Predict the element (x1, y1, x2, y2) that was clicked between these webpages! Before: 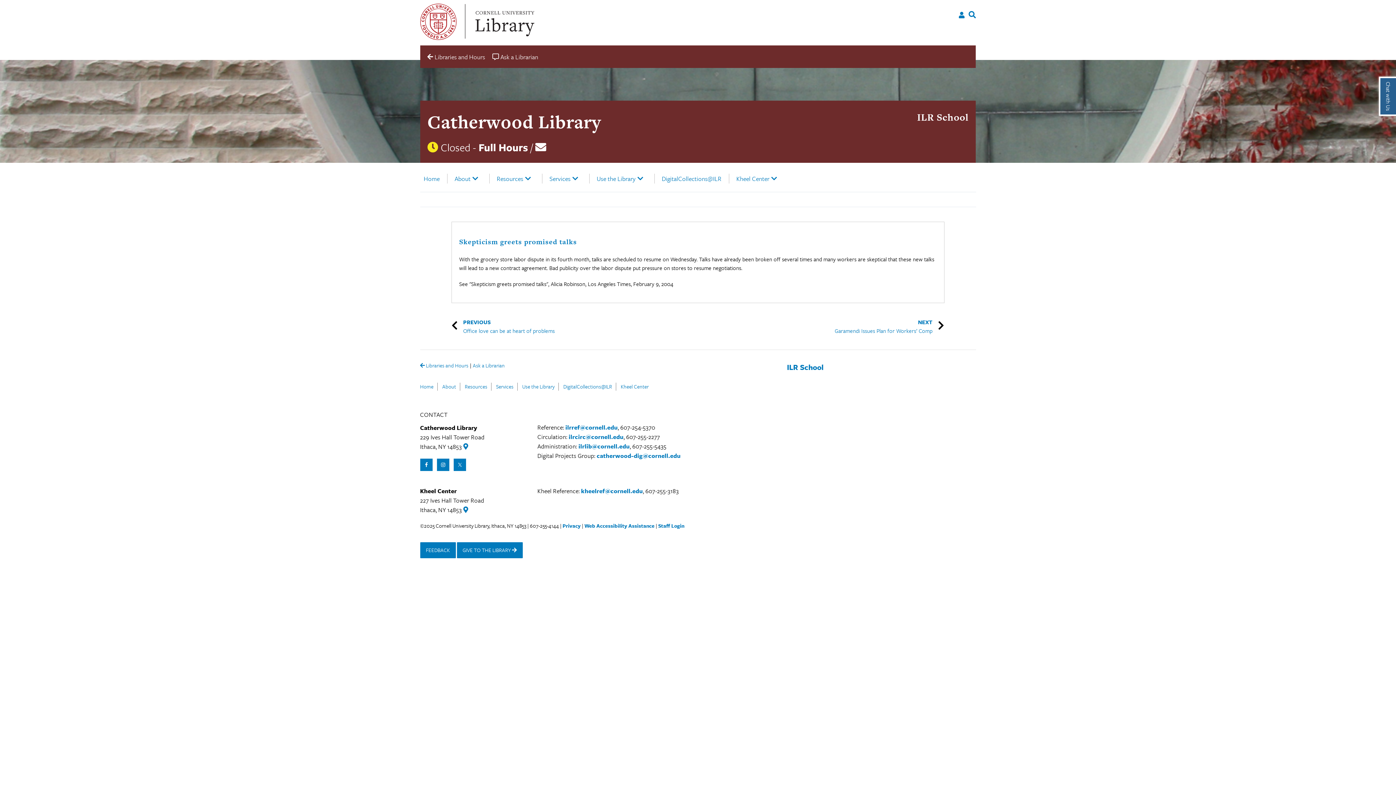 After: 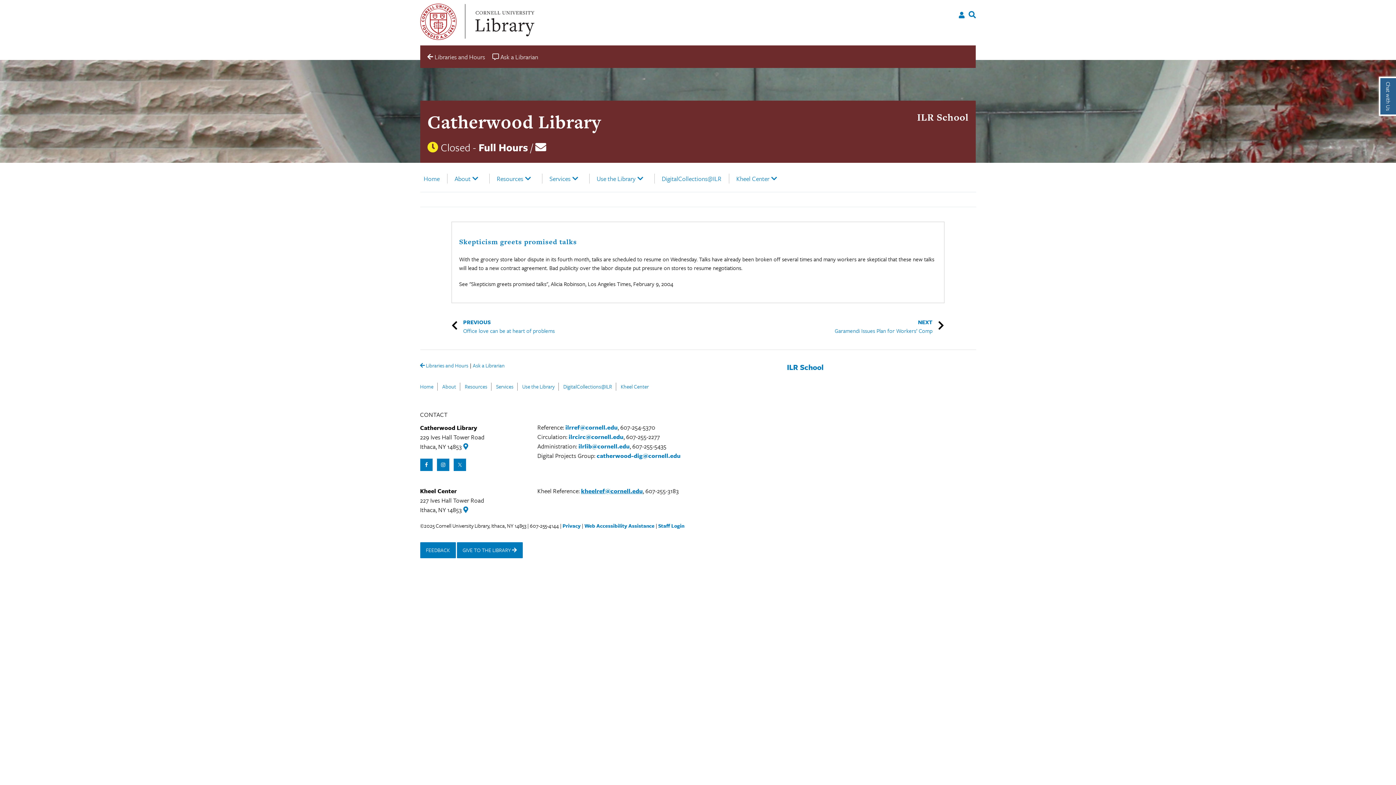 Action: label: kheelref@cornell.edu bbox: (581, 486, 642, 495)